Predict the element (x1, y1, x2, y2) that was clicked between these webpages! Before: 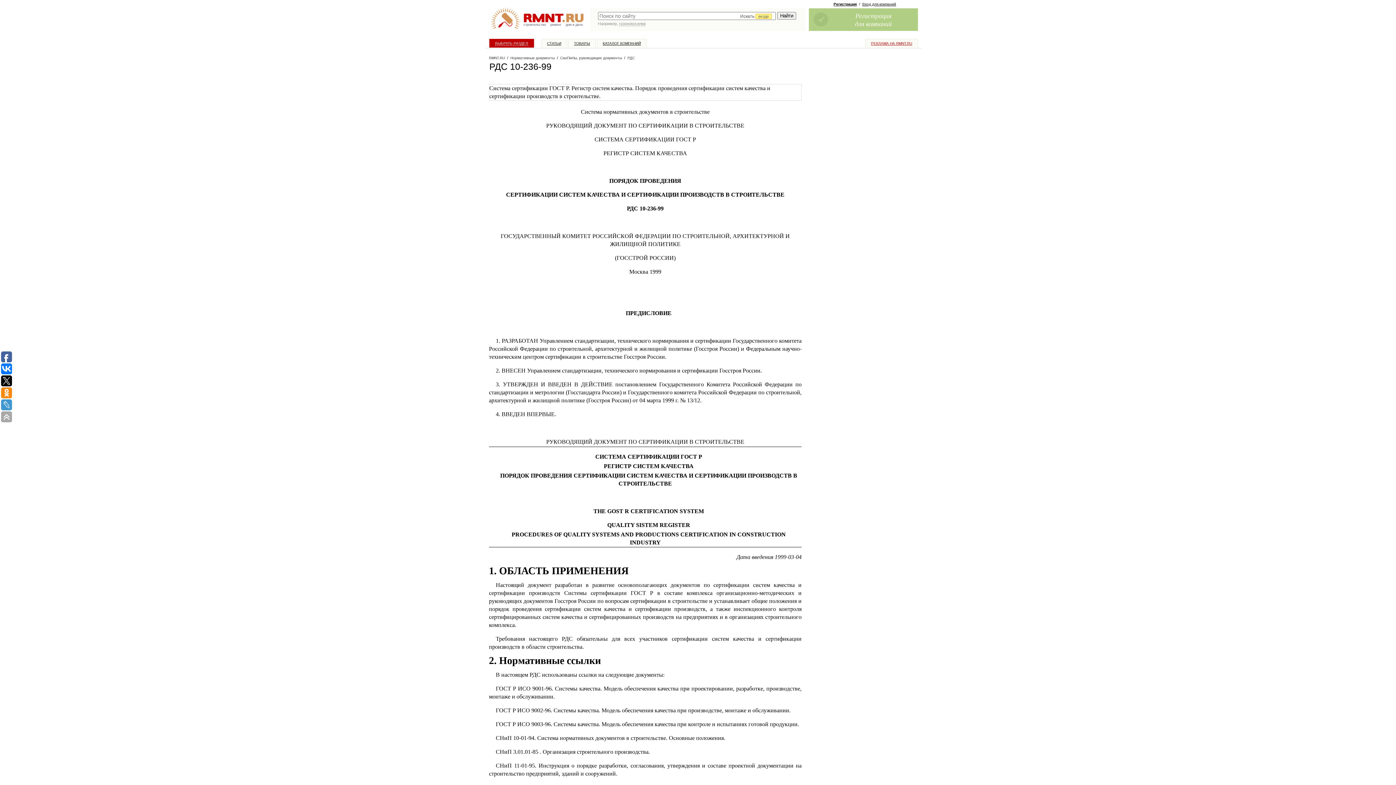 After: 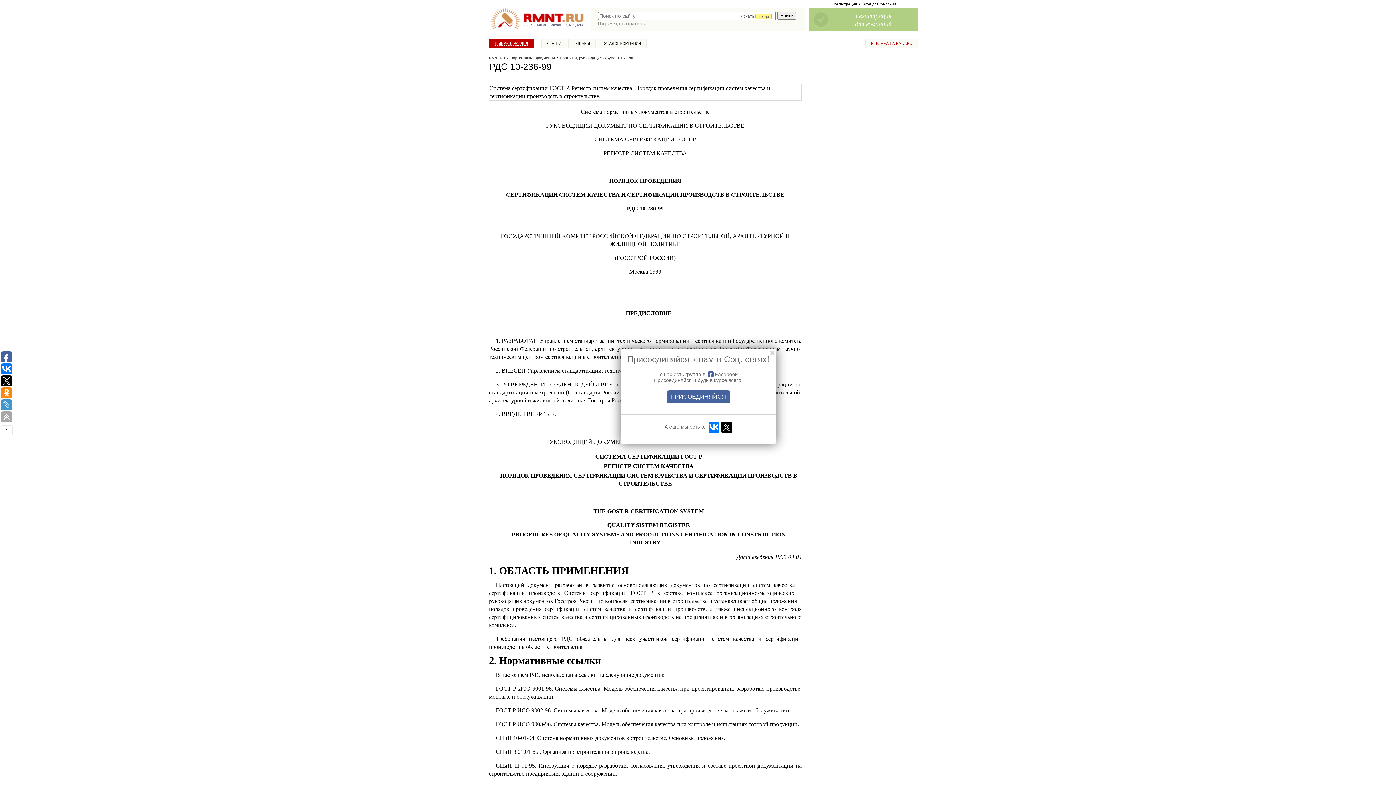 Action: bbox: (1, 351, 12, 362)